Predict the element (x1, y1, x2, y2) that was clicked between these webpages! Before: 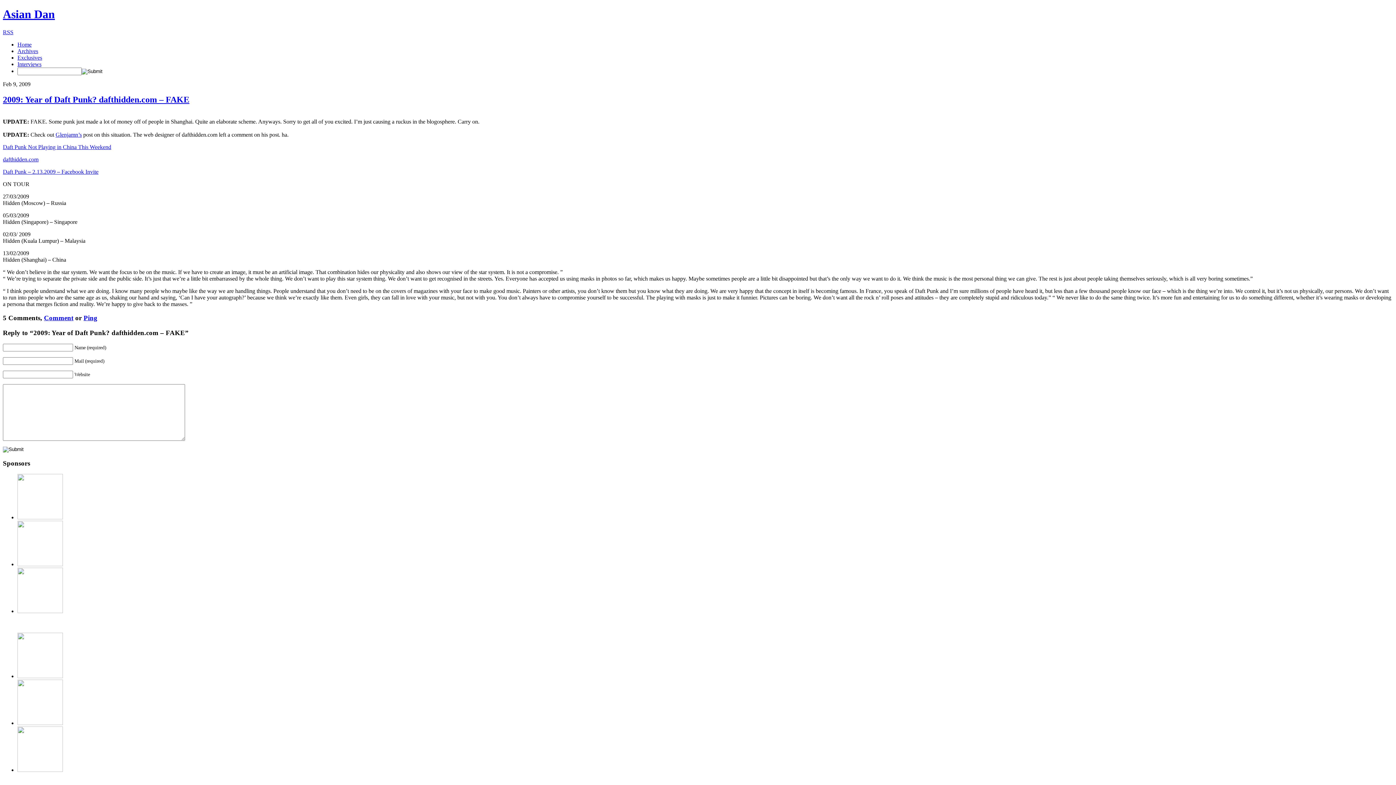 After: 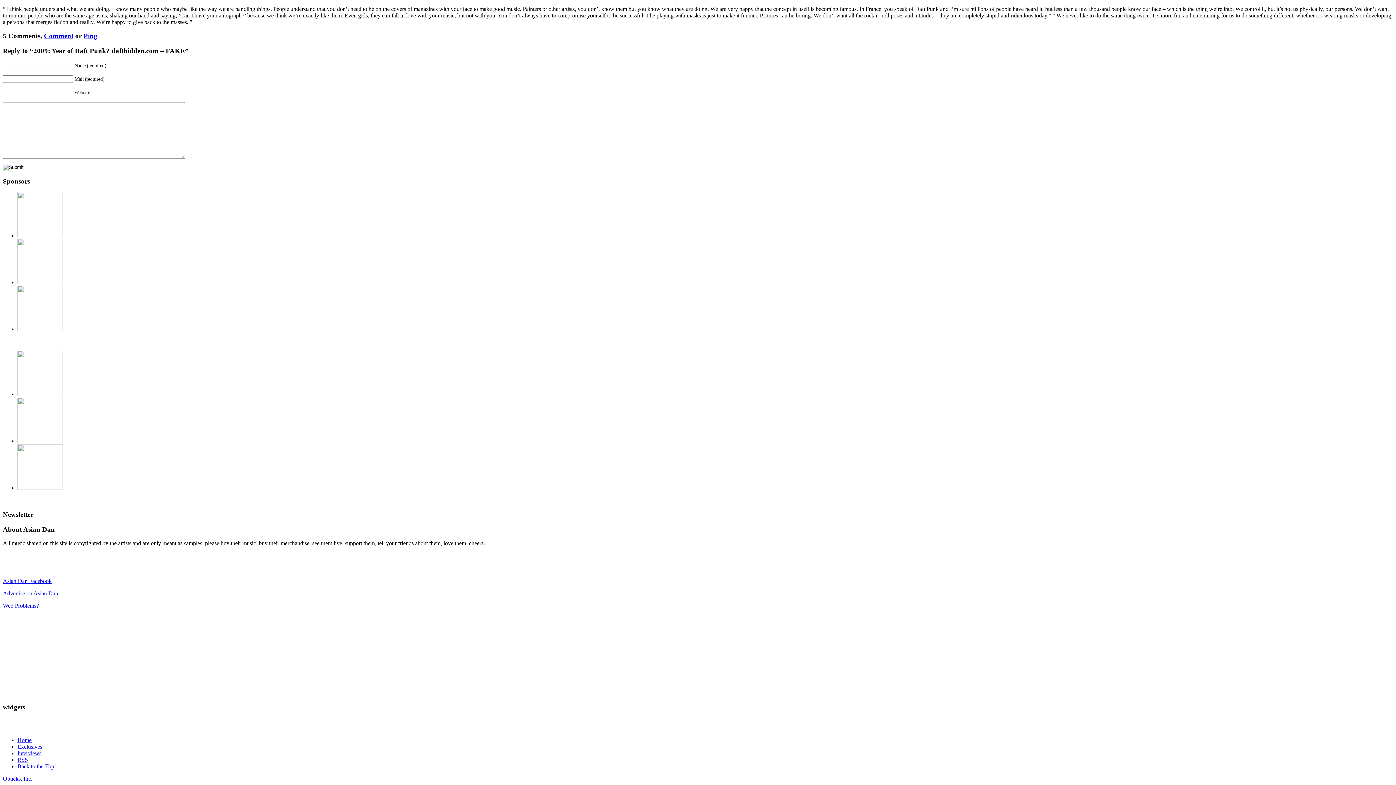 Action: bbox: (44, 314, 73, 321) label: Comment